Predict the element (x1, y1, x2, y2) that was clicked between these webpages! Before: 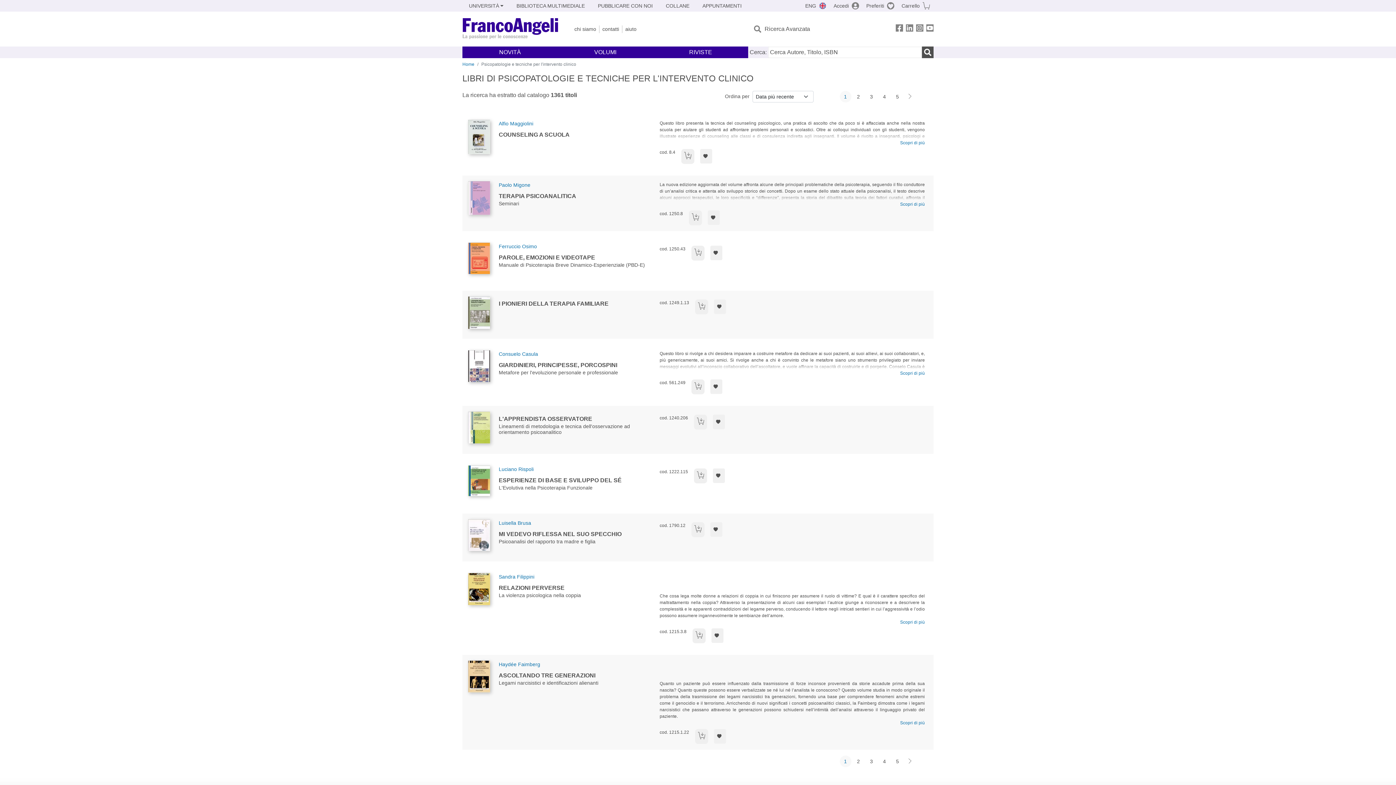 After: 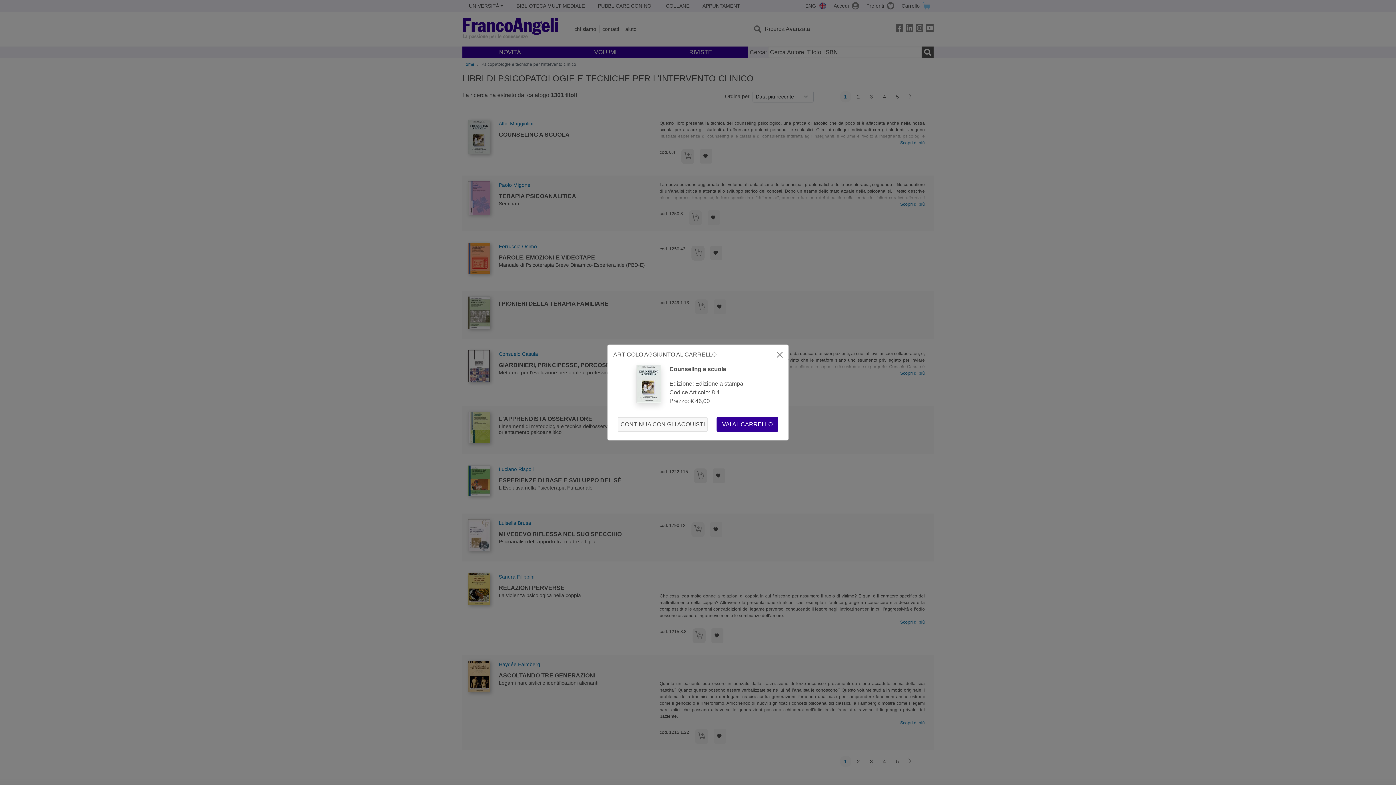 Action: label: Aggiungi al carrello bbox: (688, 210, 702, 225)